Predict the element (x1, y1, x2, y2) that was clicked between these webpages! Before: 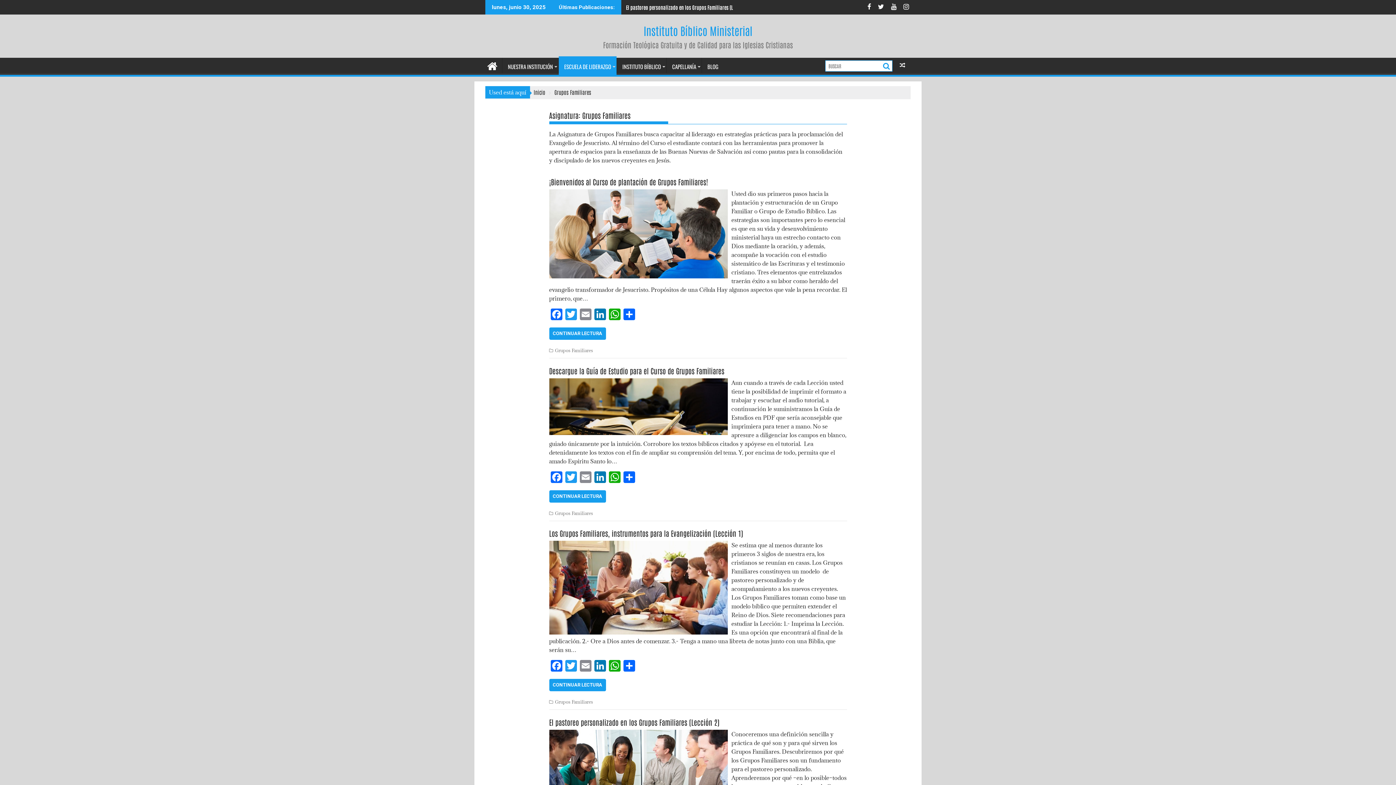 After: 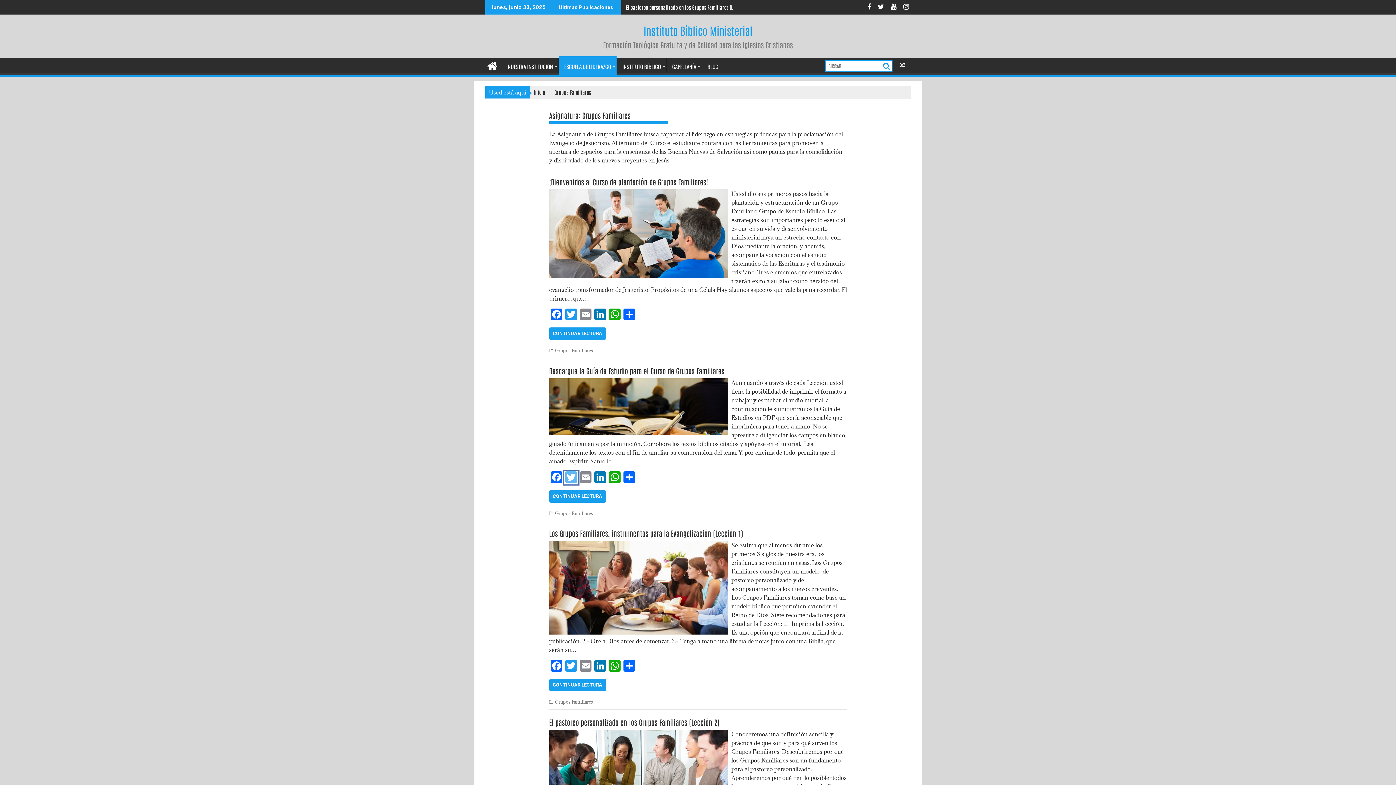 Action: bbox: (563, 471, 578, 484) label: Twitter